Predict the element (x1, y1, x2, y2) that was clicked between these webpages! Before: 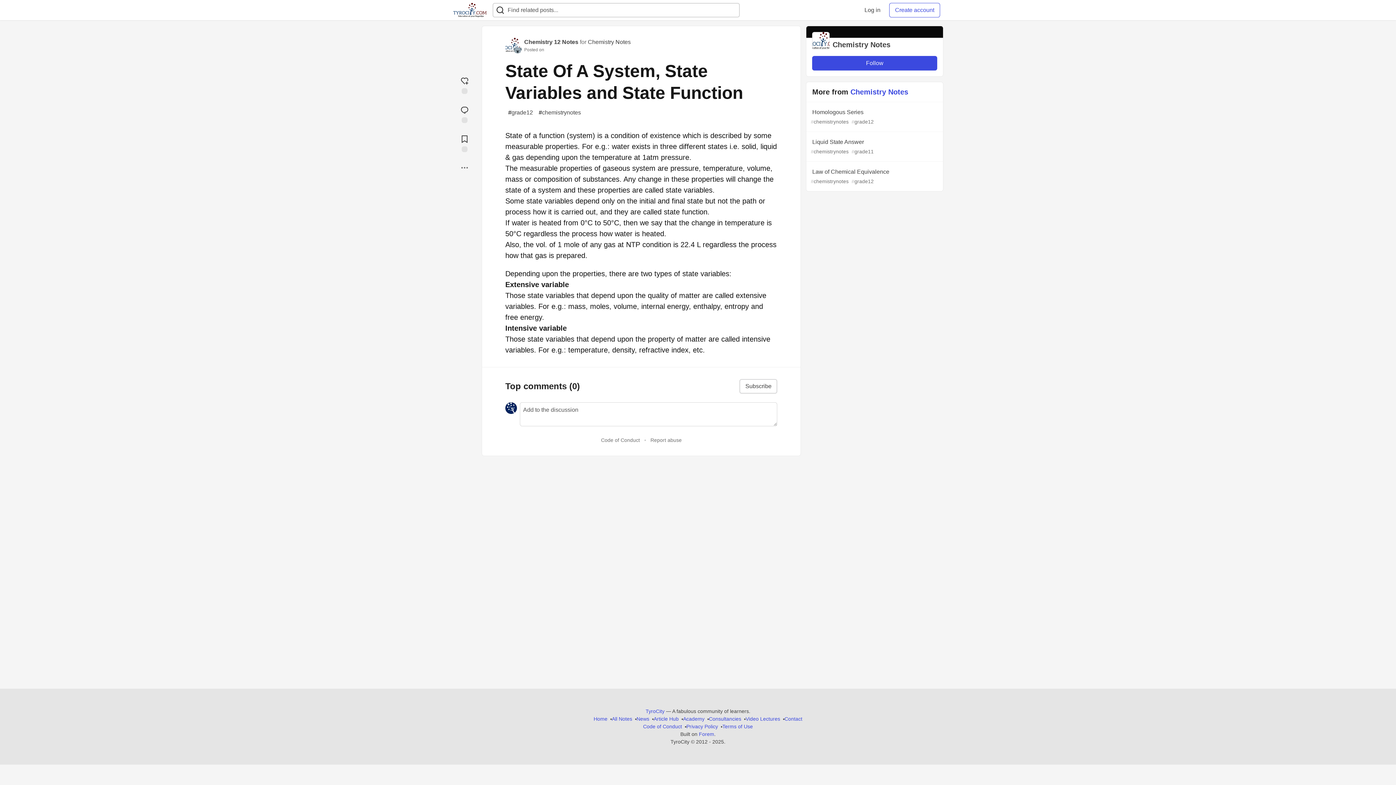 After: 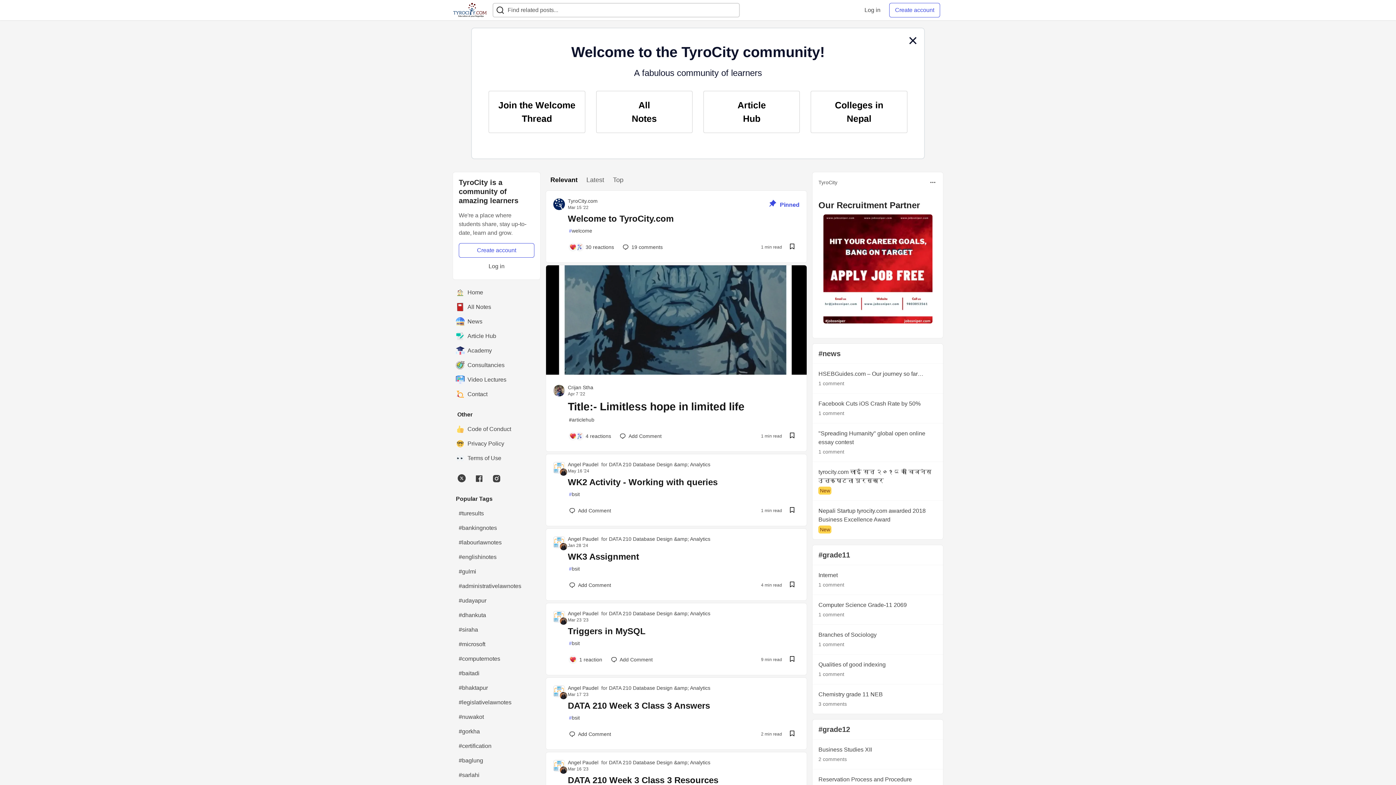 Action: bbox: (593, 715, 607, 723) label: Home